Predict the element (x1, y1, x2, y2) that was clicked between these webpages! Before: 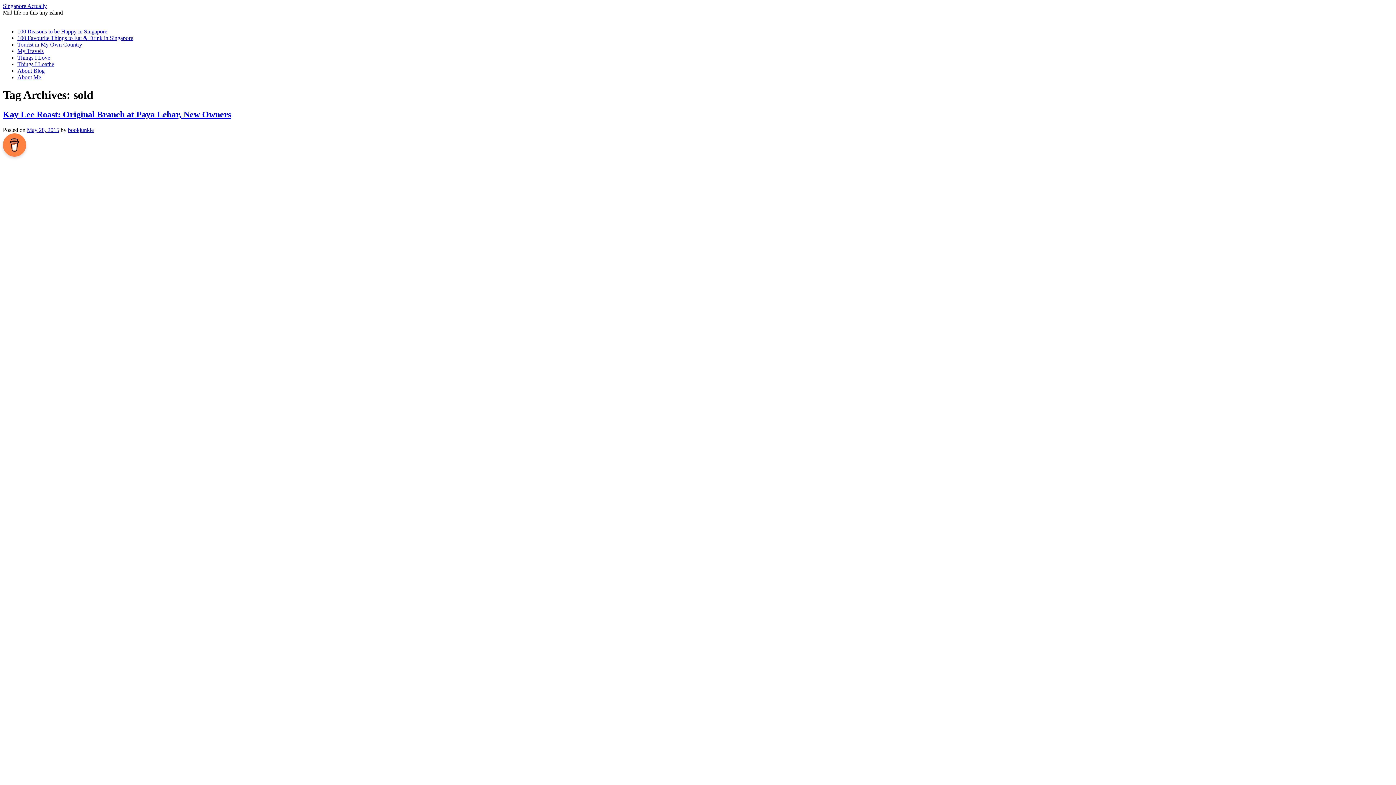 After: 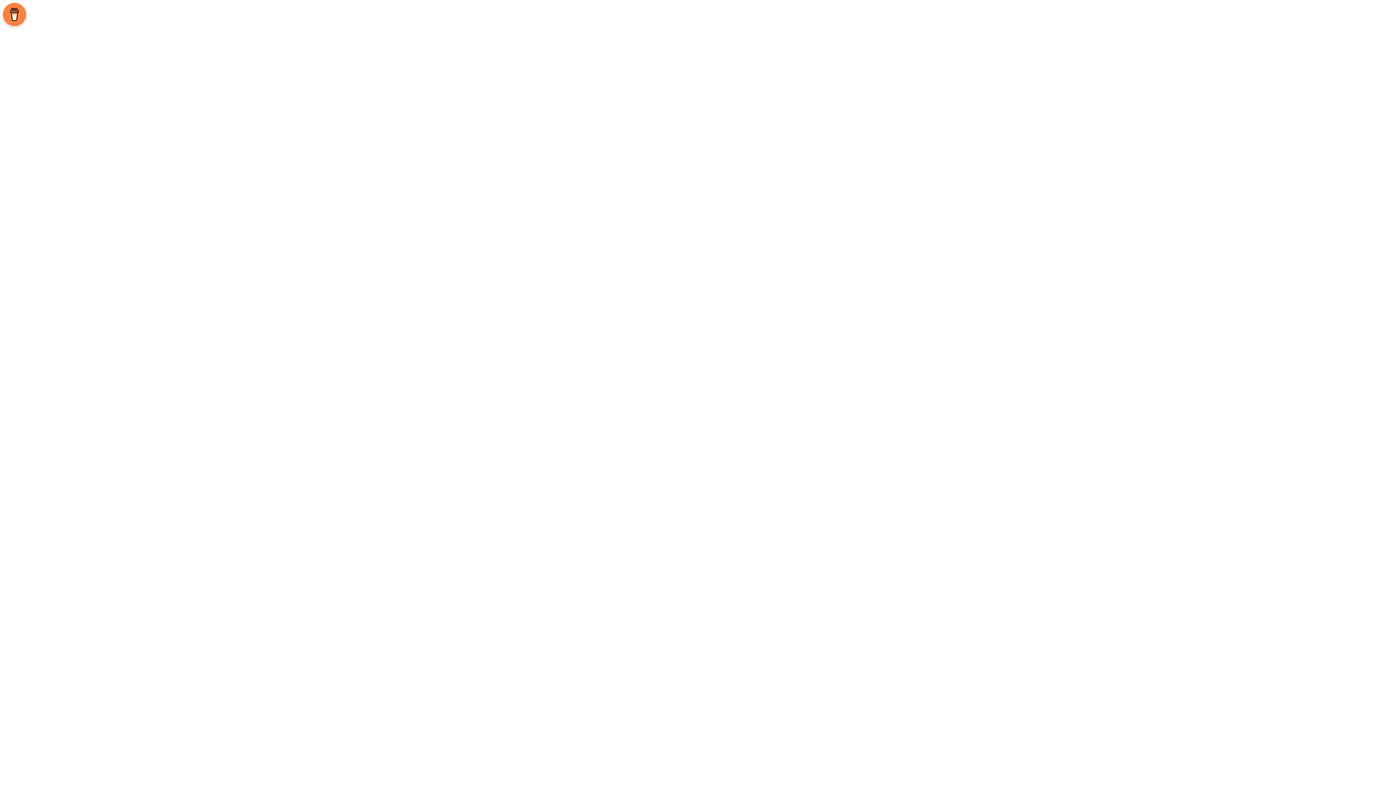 Action: label: May 28, 2015 bbox: (26, 126, 59, 133)